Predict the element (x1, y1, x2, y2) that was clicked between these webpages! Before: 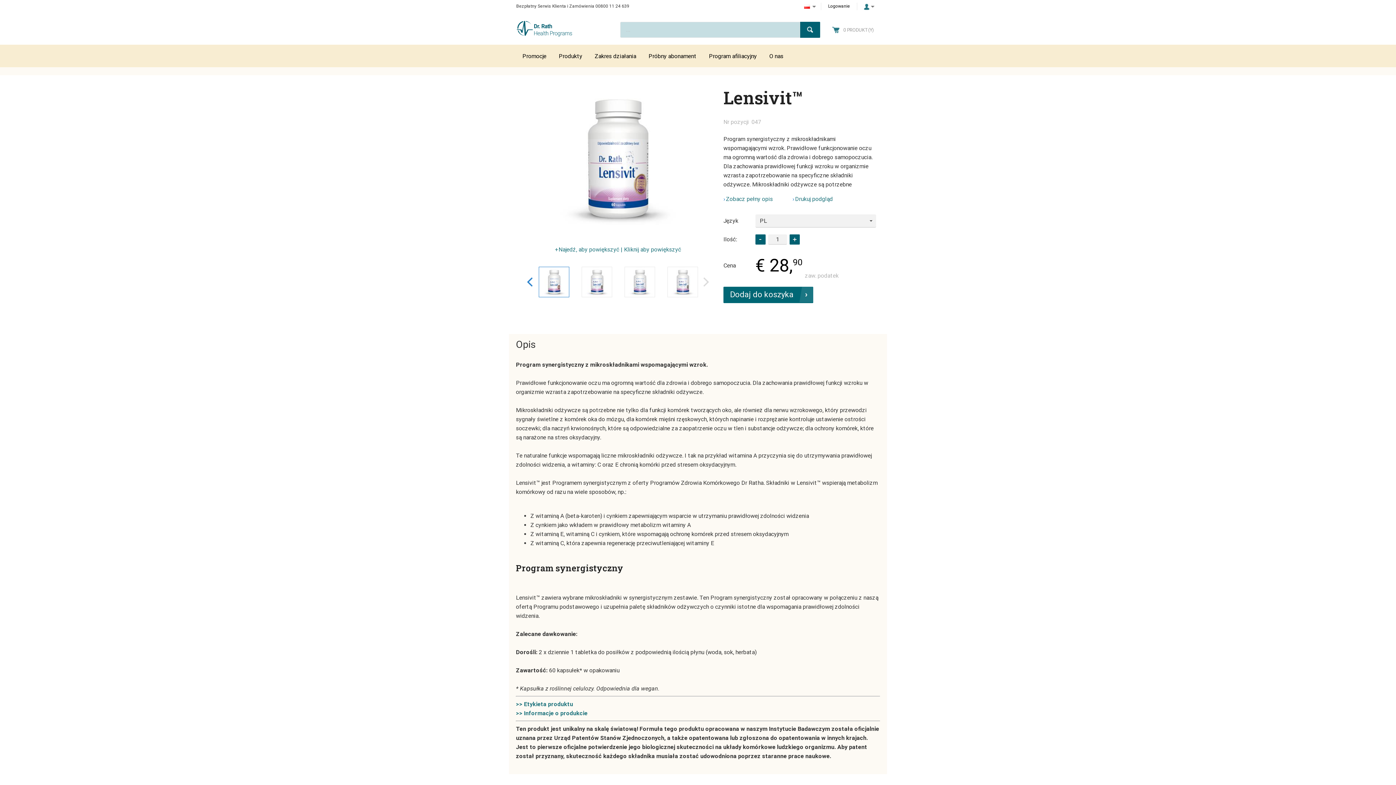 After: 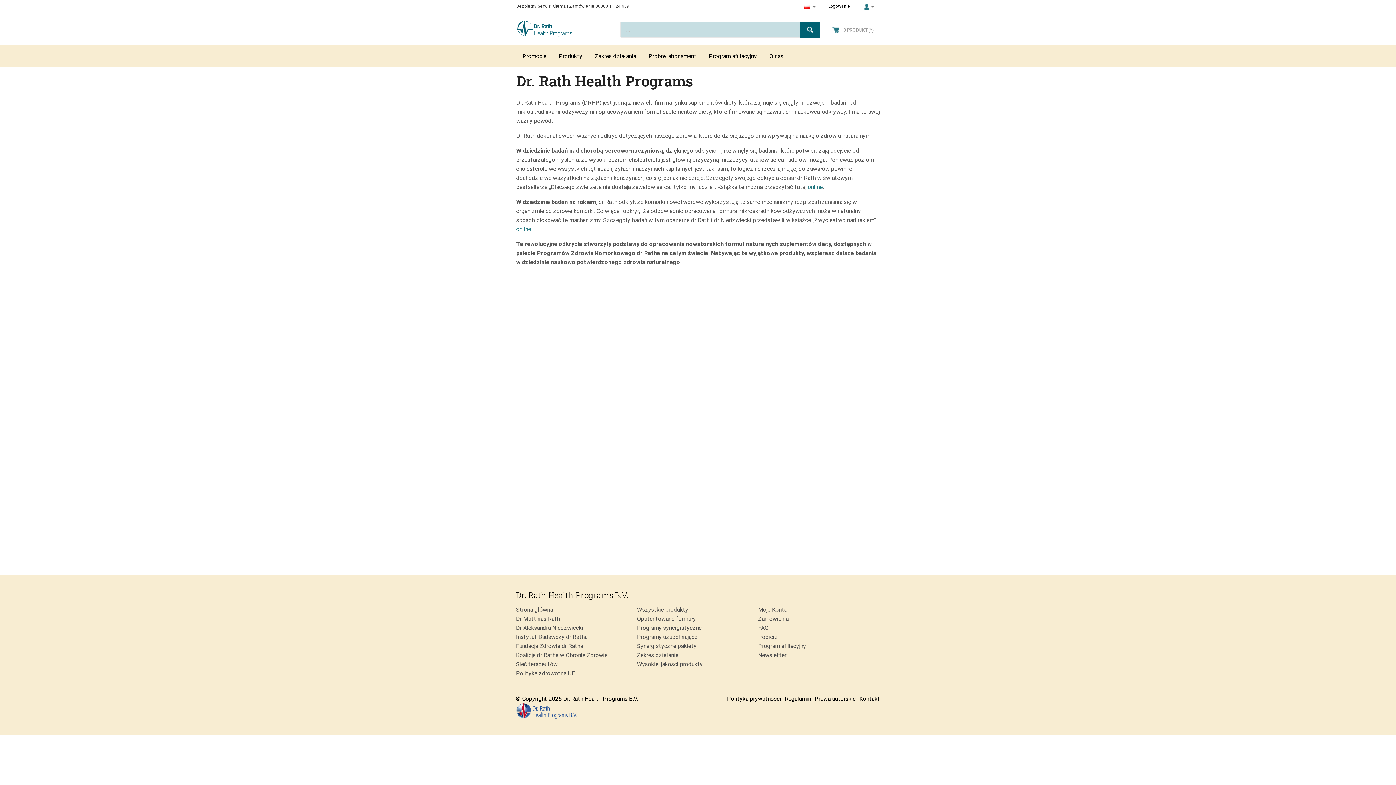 Action: bbox: (763, 44, 789, 67) label: O nas